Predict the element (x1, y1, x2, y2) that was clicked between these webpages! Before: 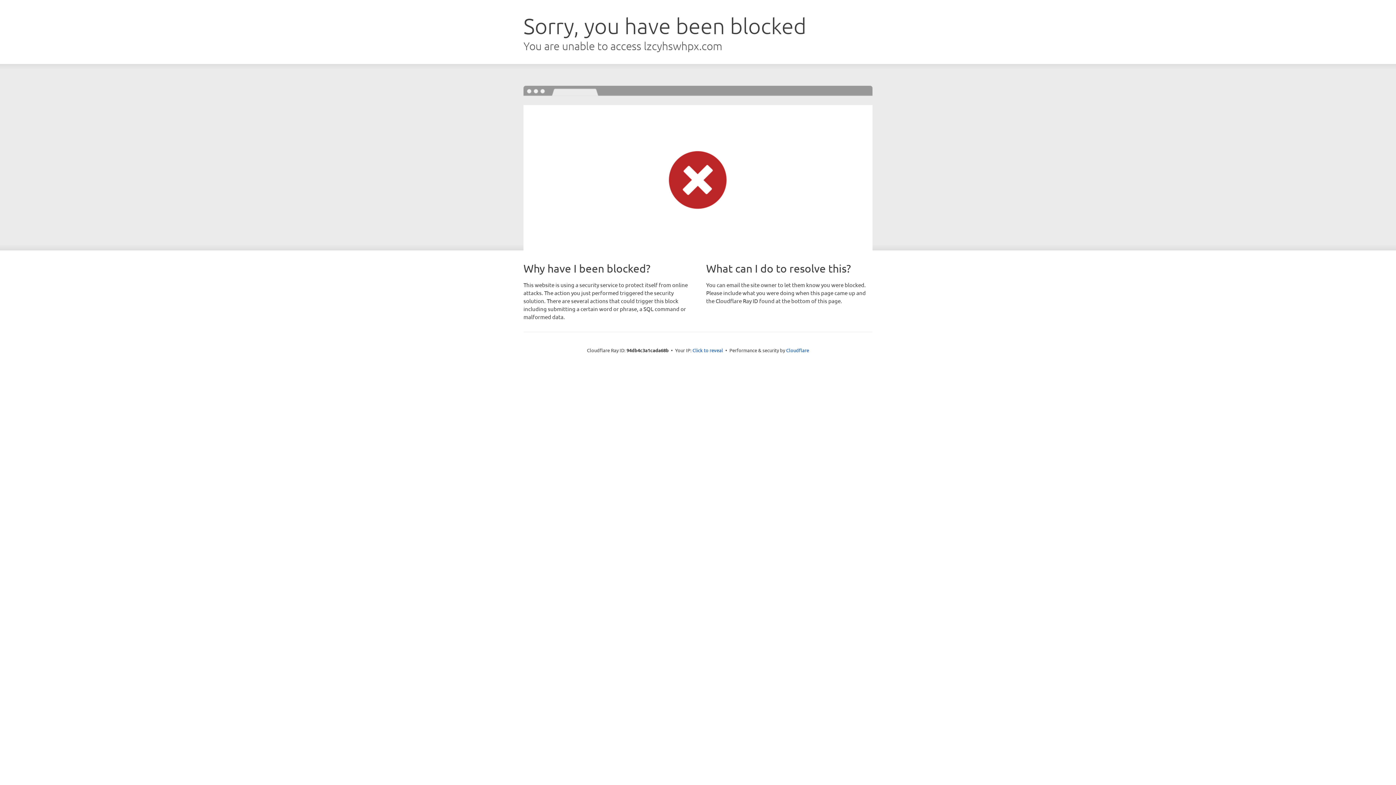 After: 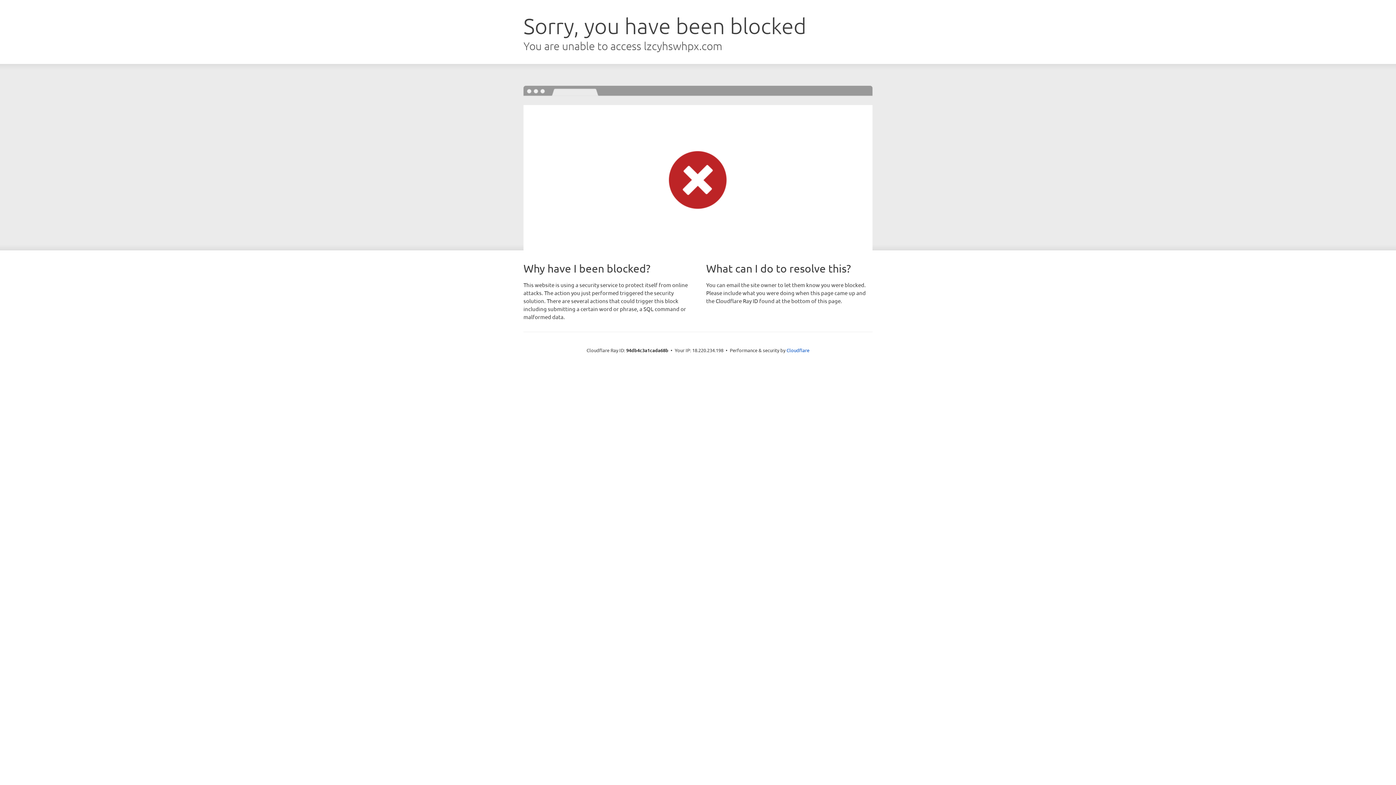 Action: bbox: (692, 346, 723, 353) label: Click to reveal